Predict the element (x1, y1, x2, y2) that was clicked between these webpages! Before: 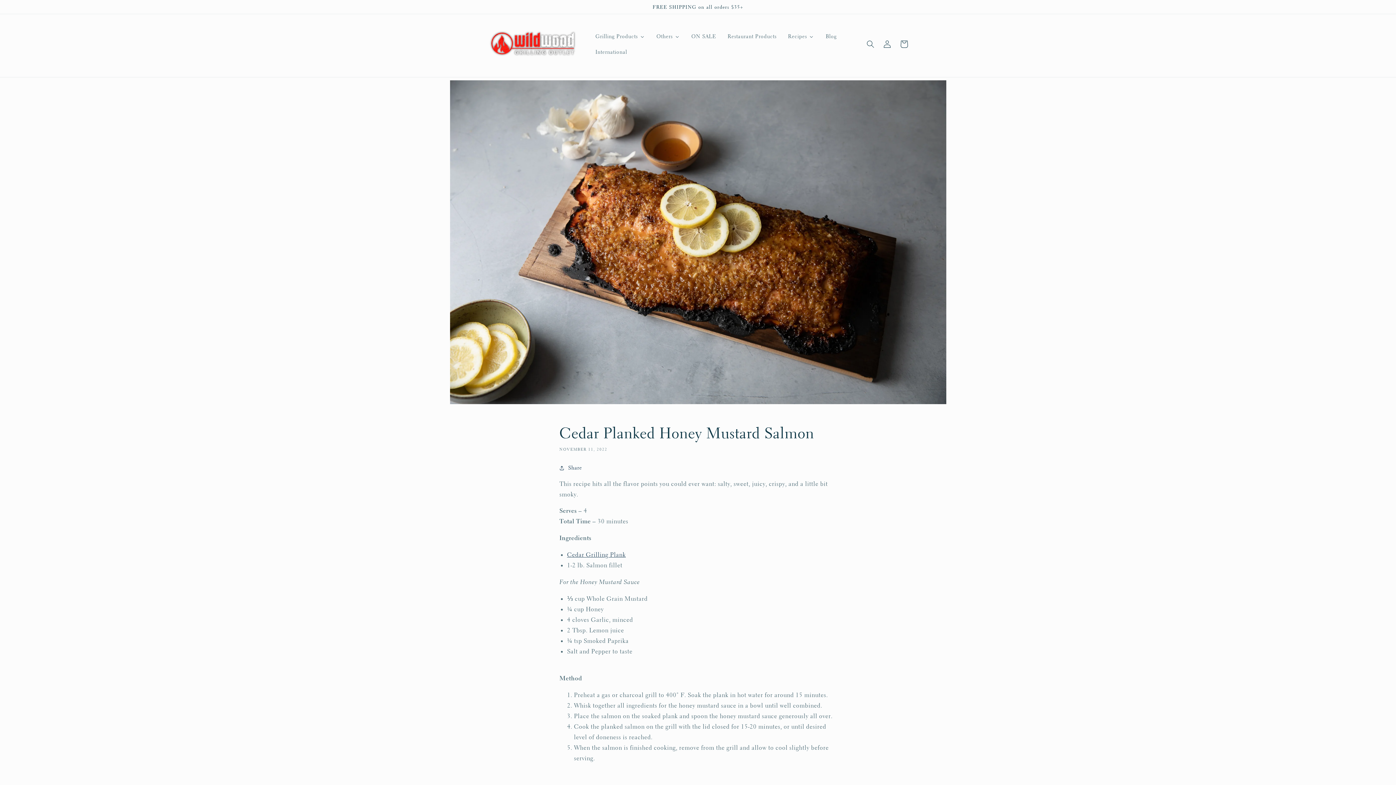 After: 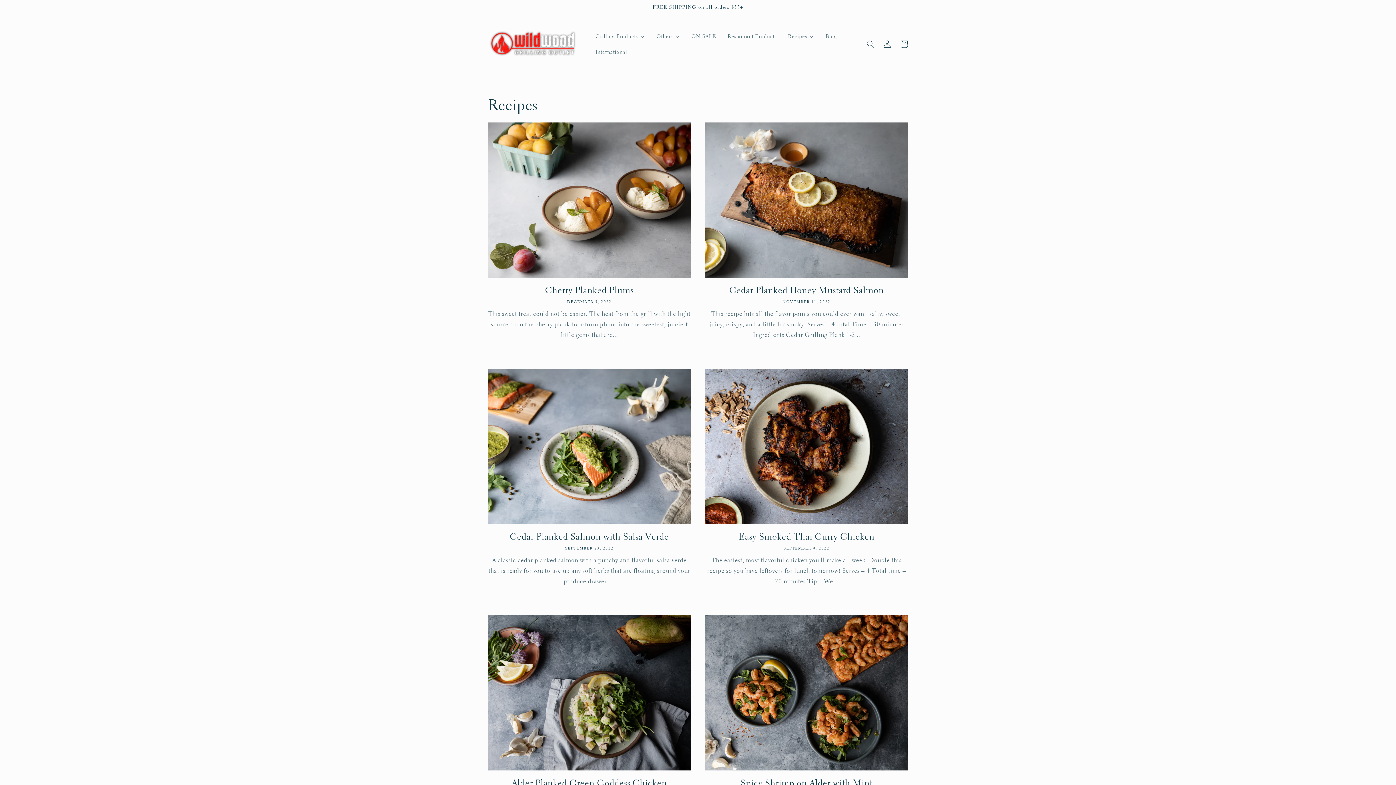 Action: label: Recipes bbox: (782, 28, 819, 44)